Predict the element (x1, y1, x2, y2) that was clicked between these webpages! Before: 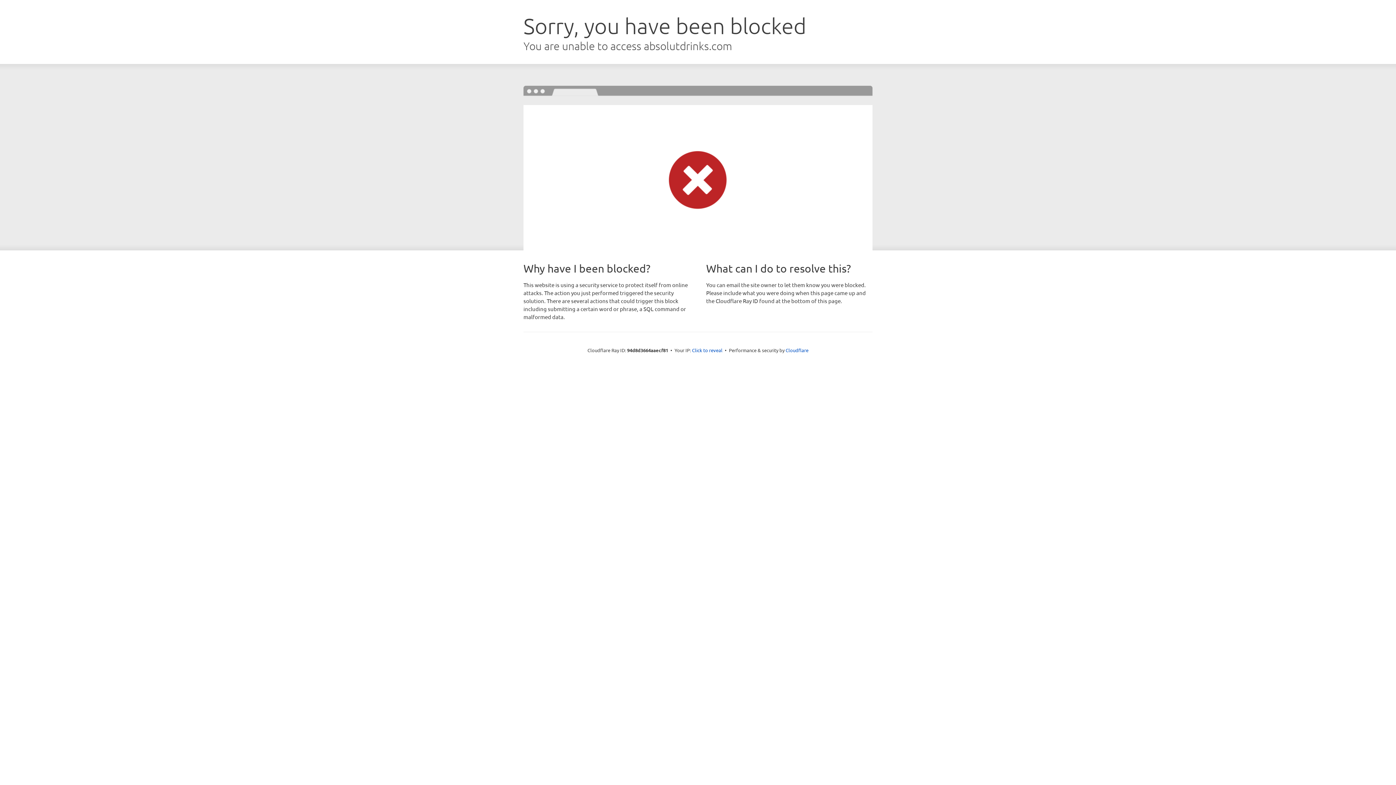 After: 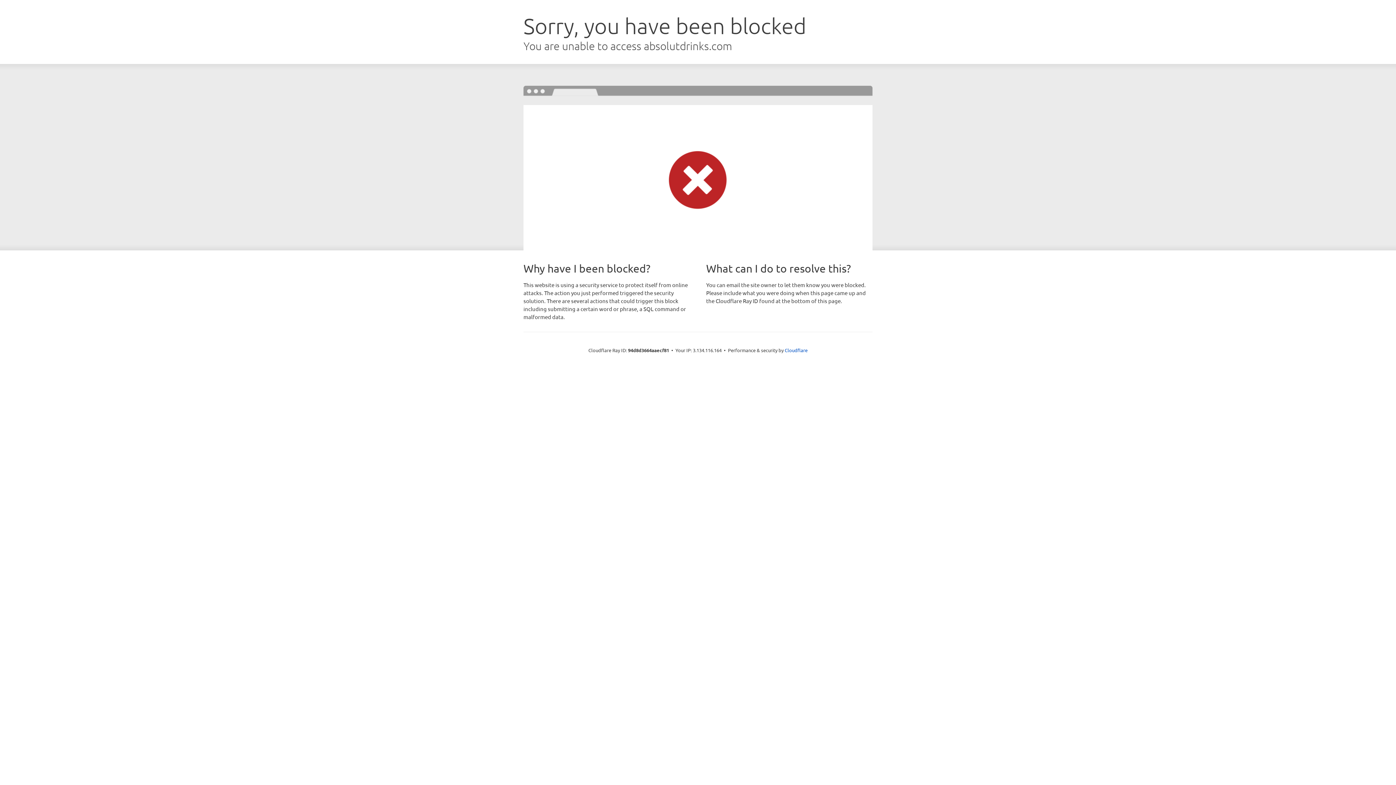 Action: label: Click to reveal bbox: (692, 346, 722, 353)